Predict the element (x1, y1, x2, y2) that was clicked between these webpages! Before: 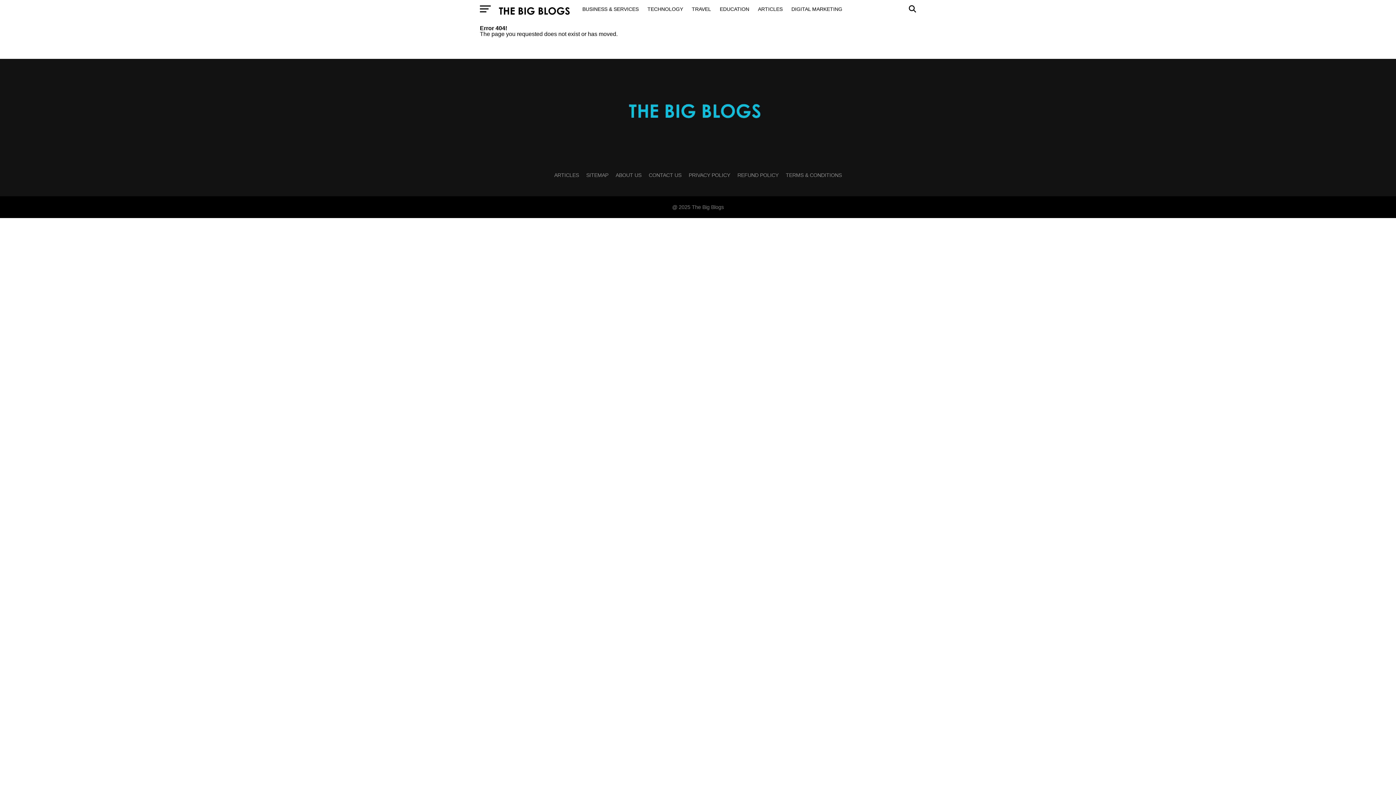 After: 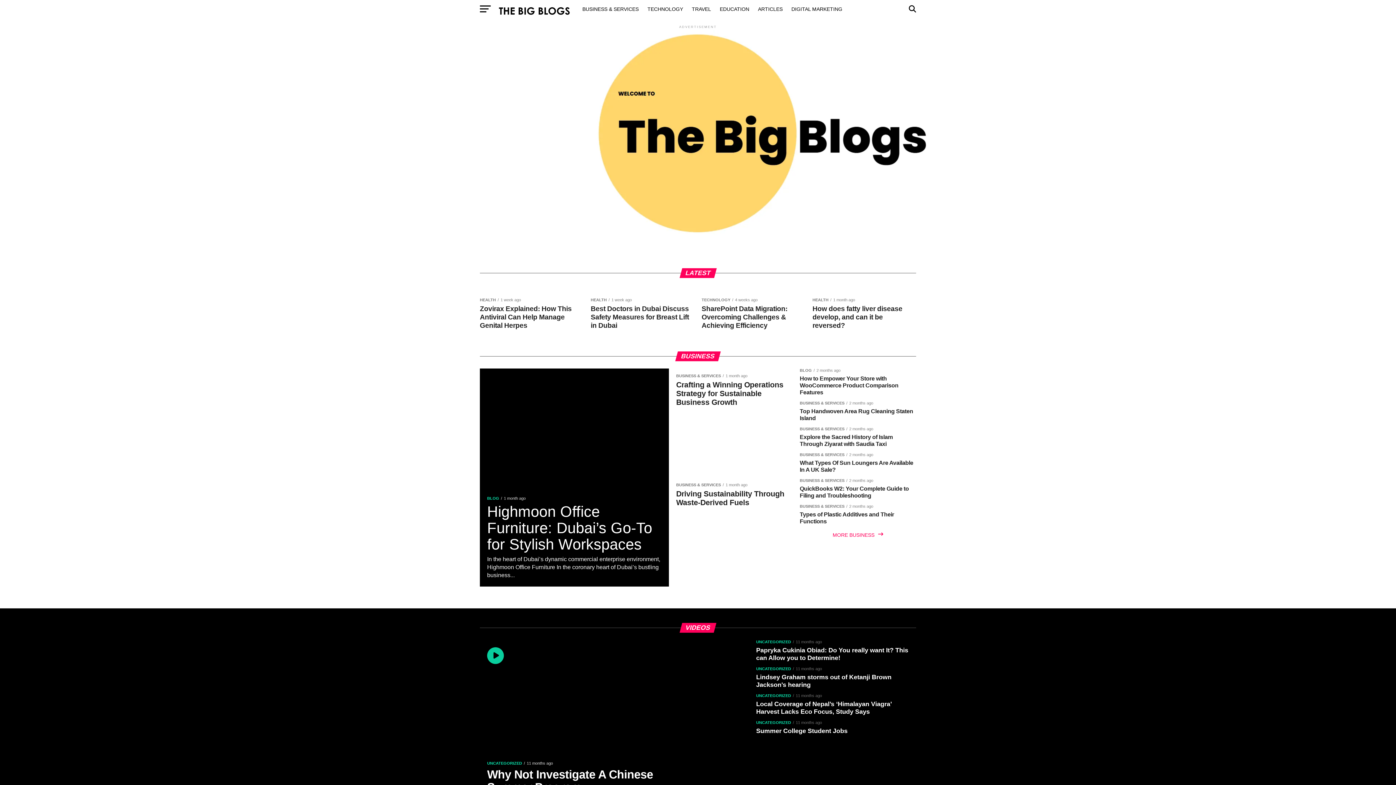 Action: bbox: (512, 145, 884, 151)